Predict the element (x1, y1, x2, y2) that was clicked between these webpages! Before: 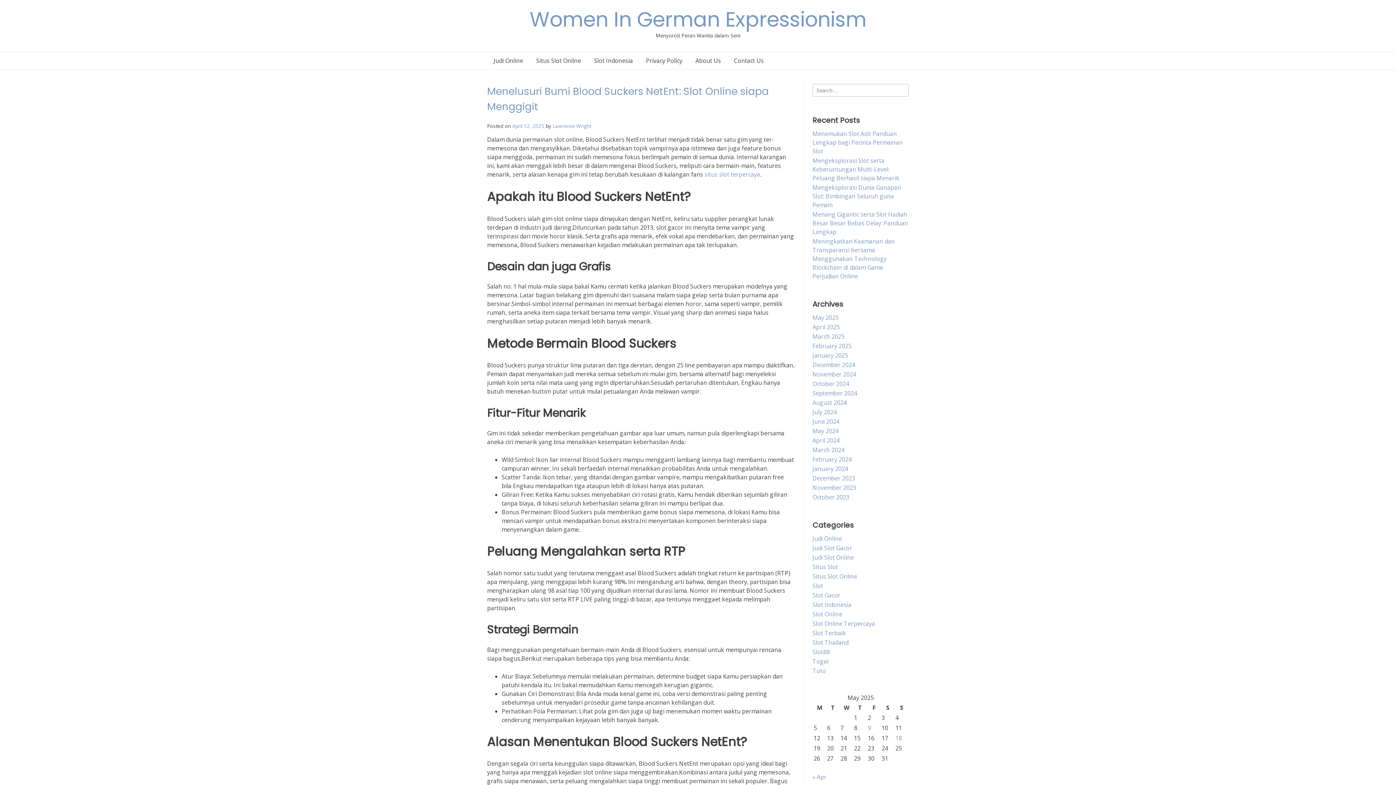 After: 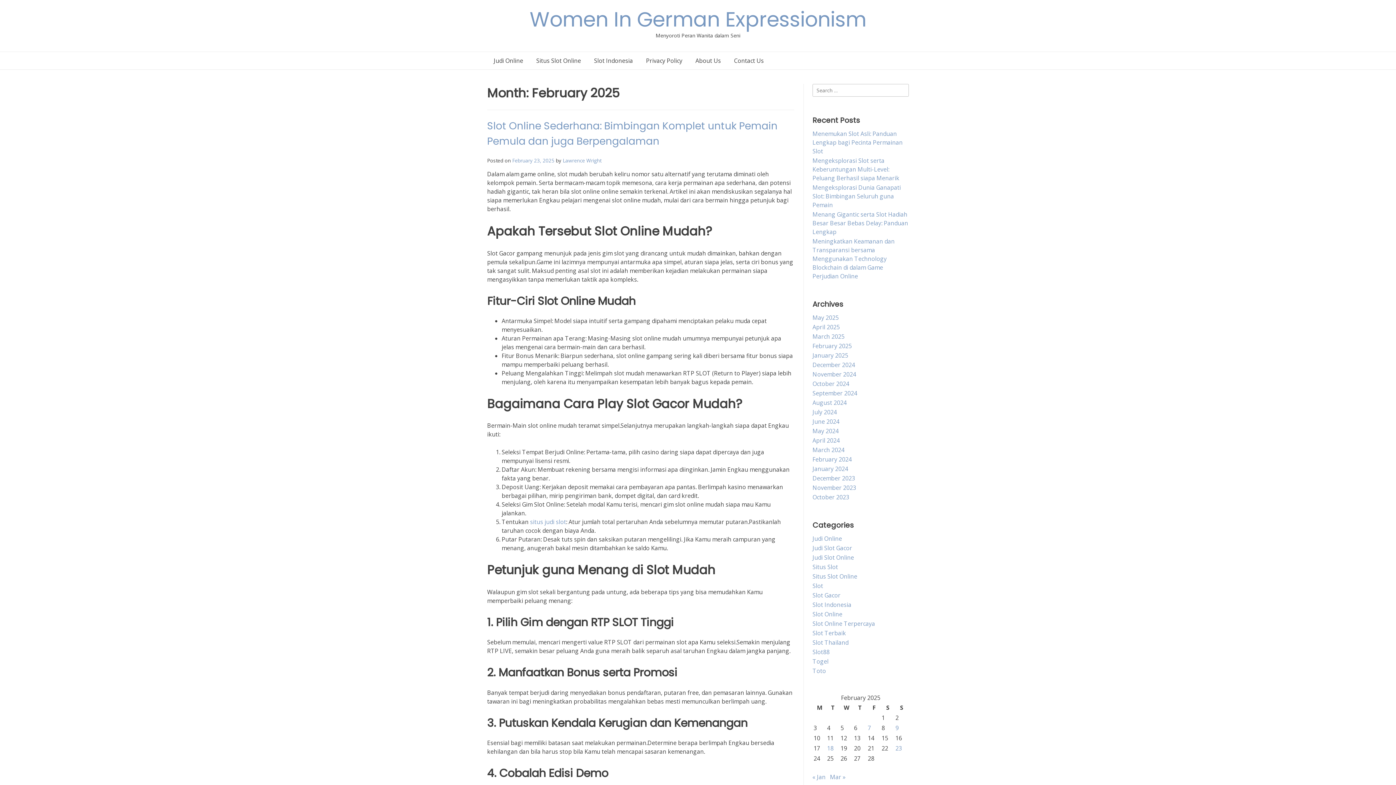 Action: bbox: (812, 342, 852, 350) label: February 2025